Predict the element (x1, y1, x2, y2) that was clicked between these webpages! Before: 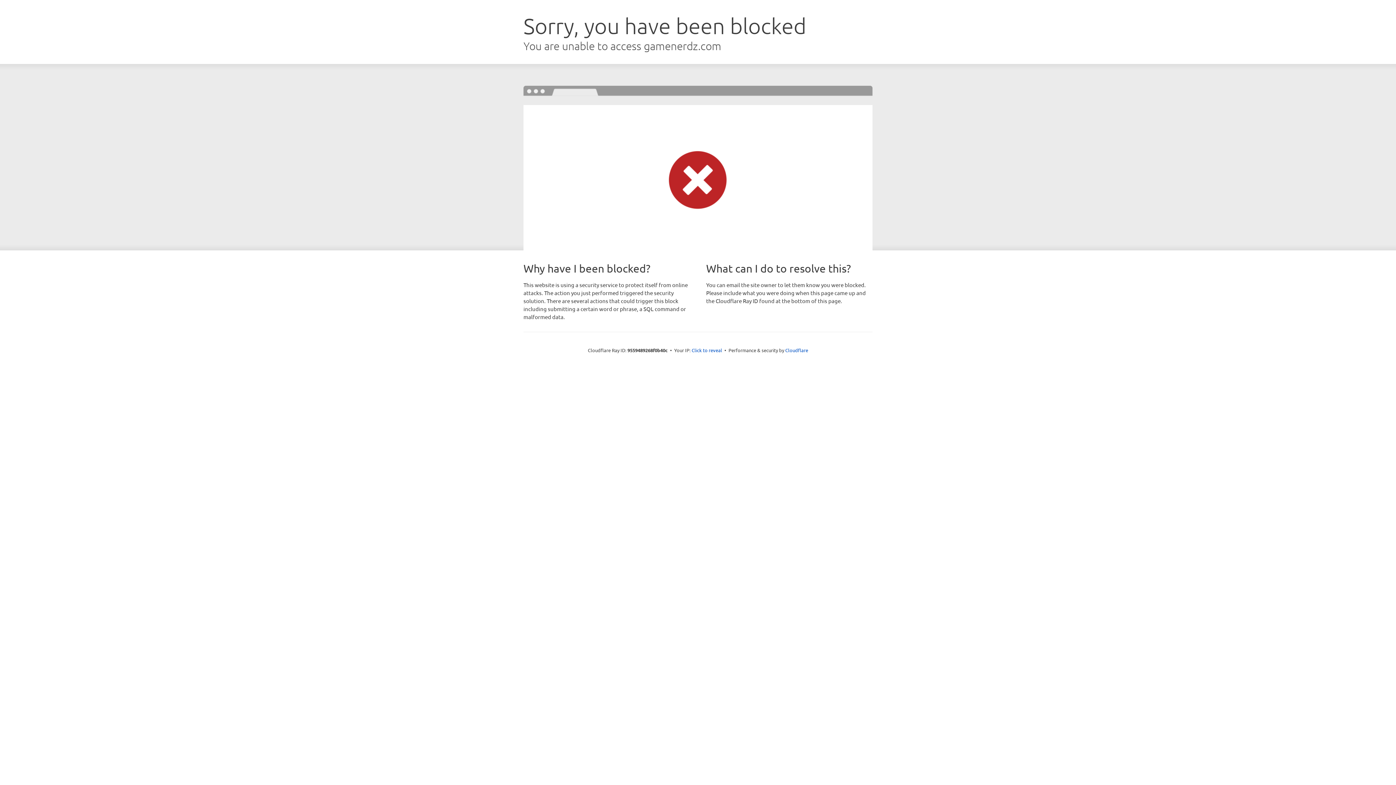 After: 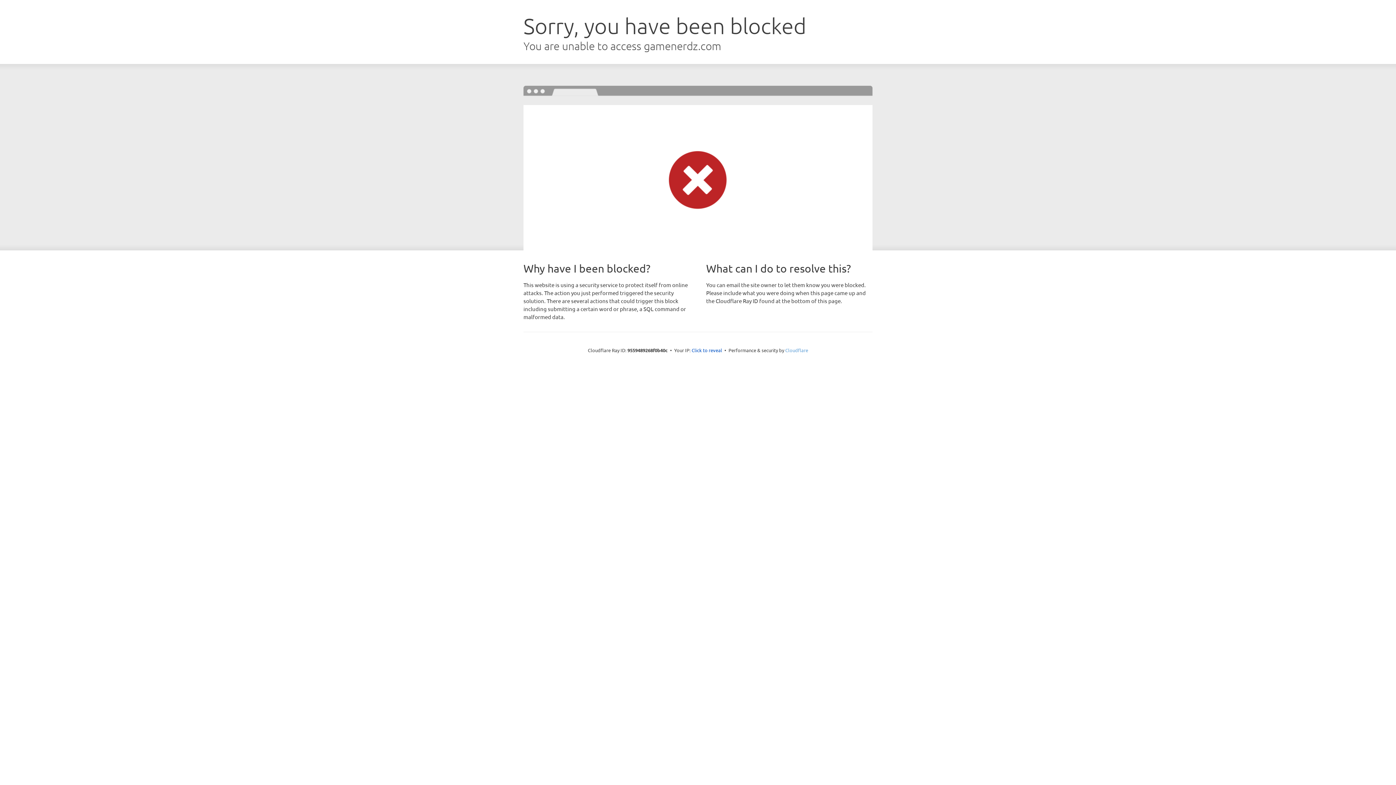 Action: label: Cloudflare bbox: (785, 347, 808, 353)